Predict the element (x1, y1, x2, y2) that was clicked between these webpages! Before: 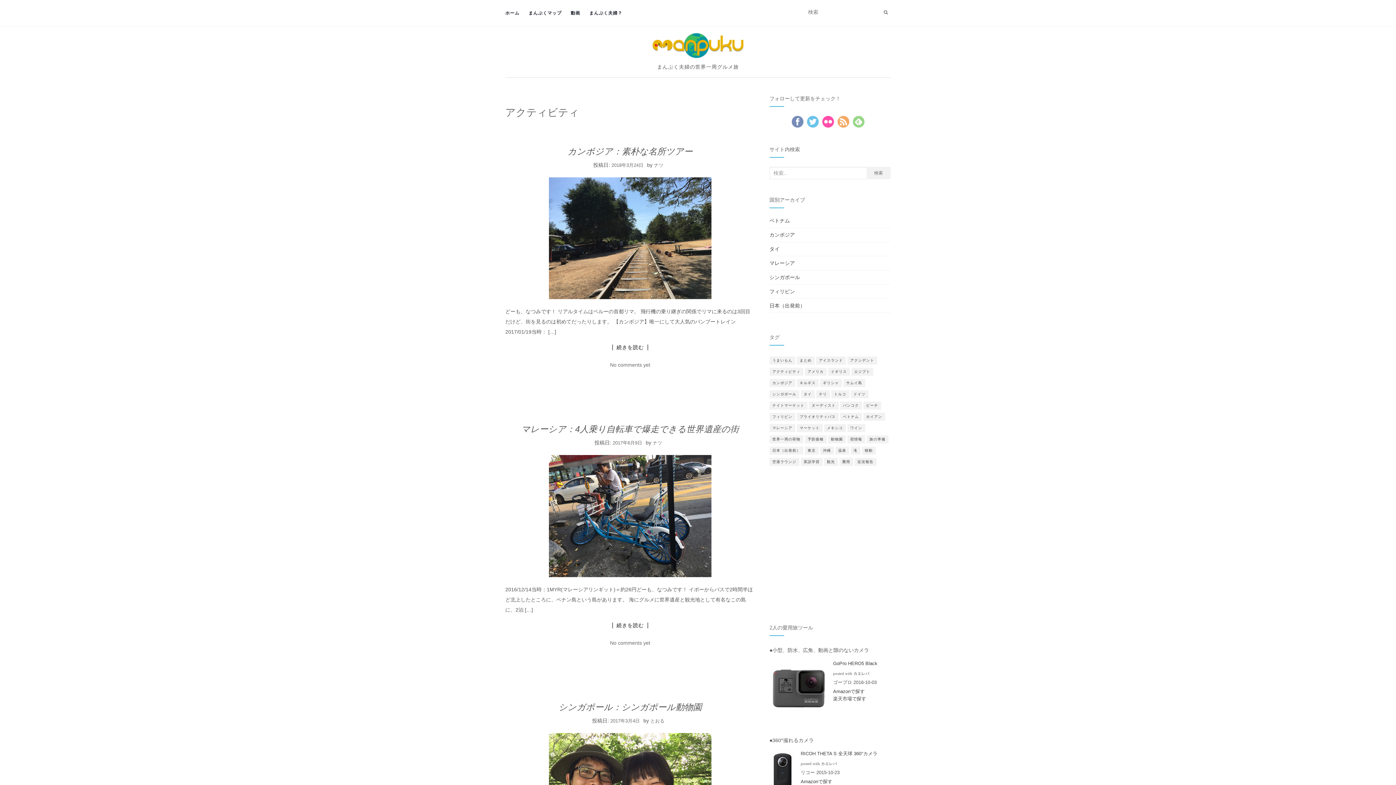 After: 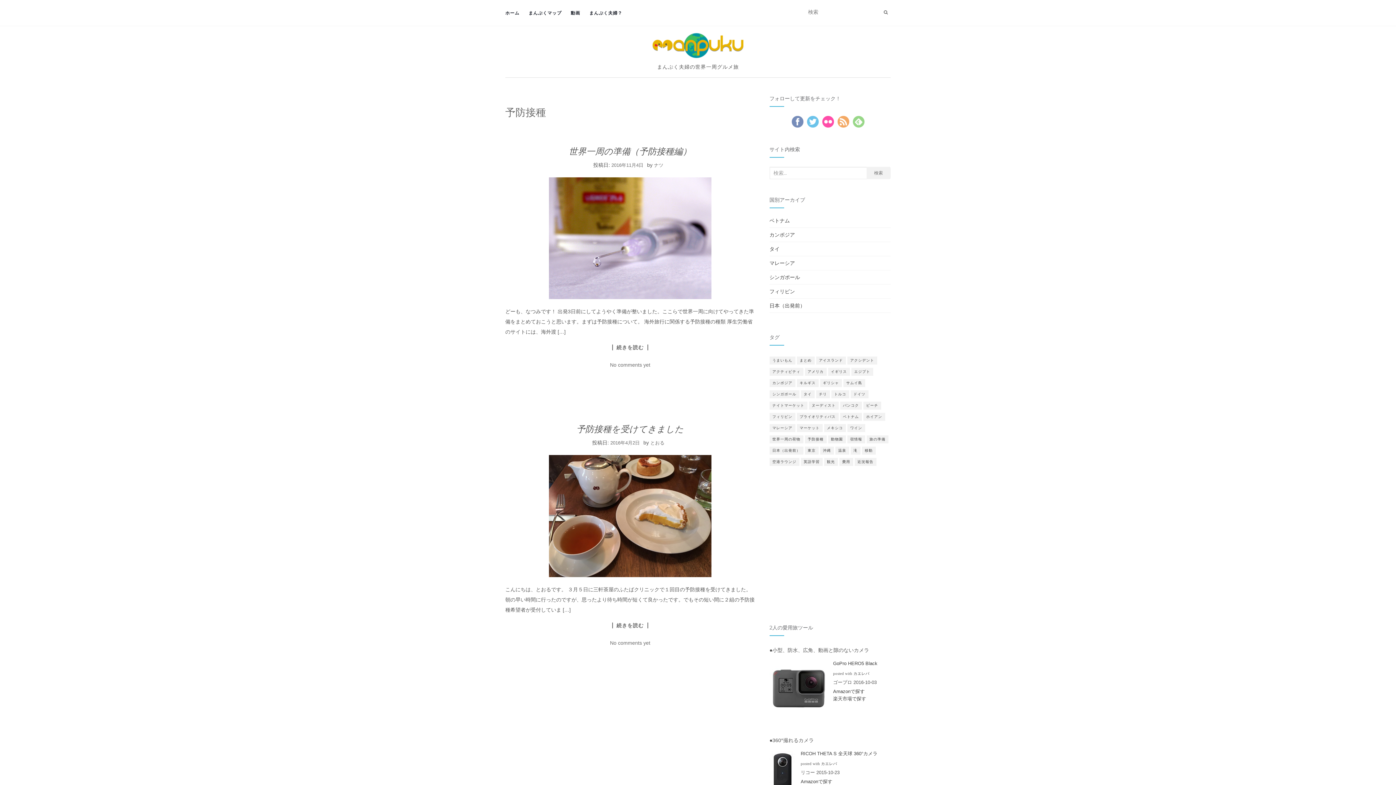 Action: label: 予防接種 (2個の項目) bbox: (804, 435, 826, 443)